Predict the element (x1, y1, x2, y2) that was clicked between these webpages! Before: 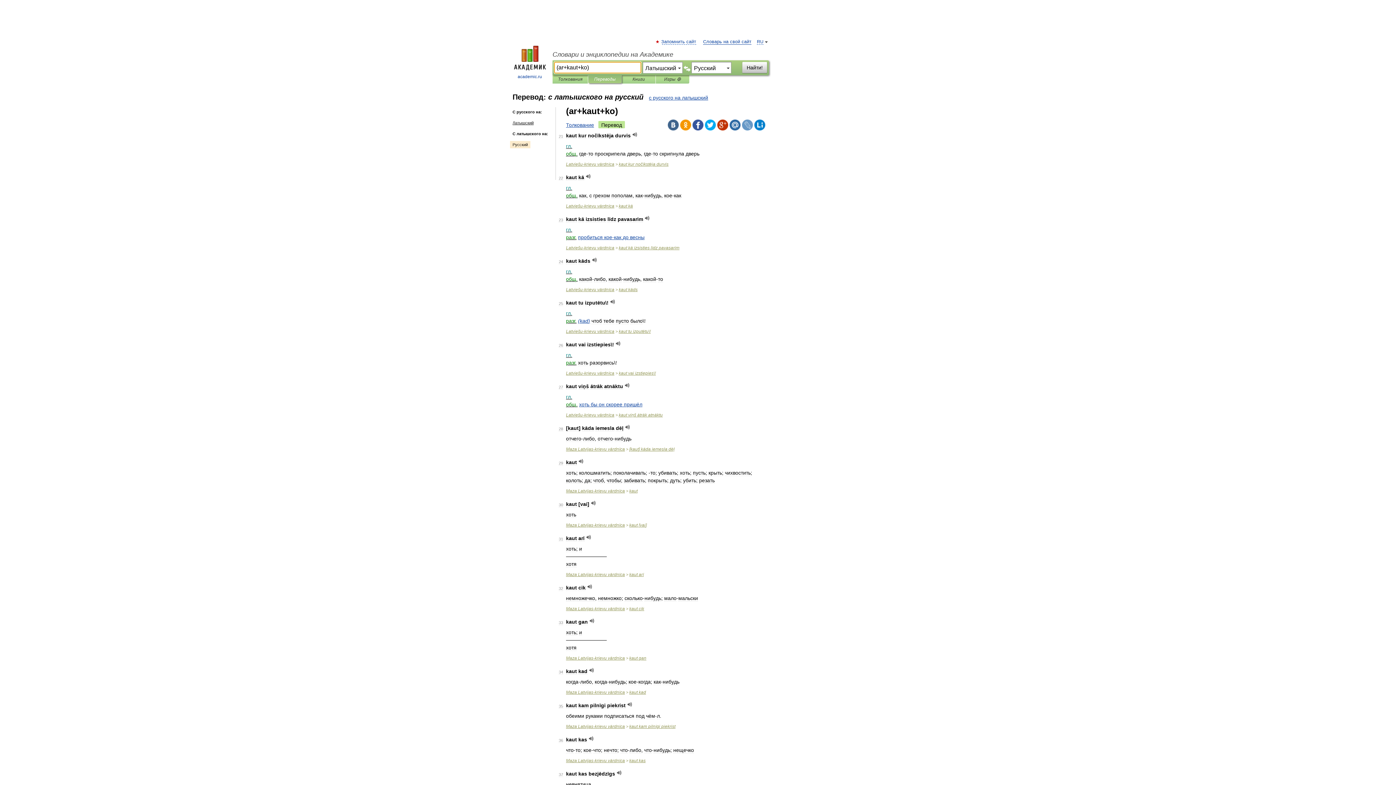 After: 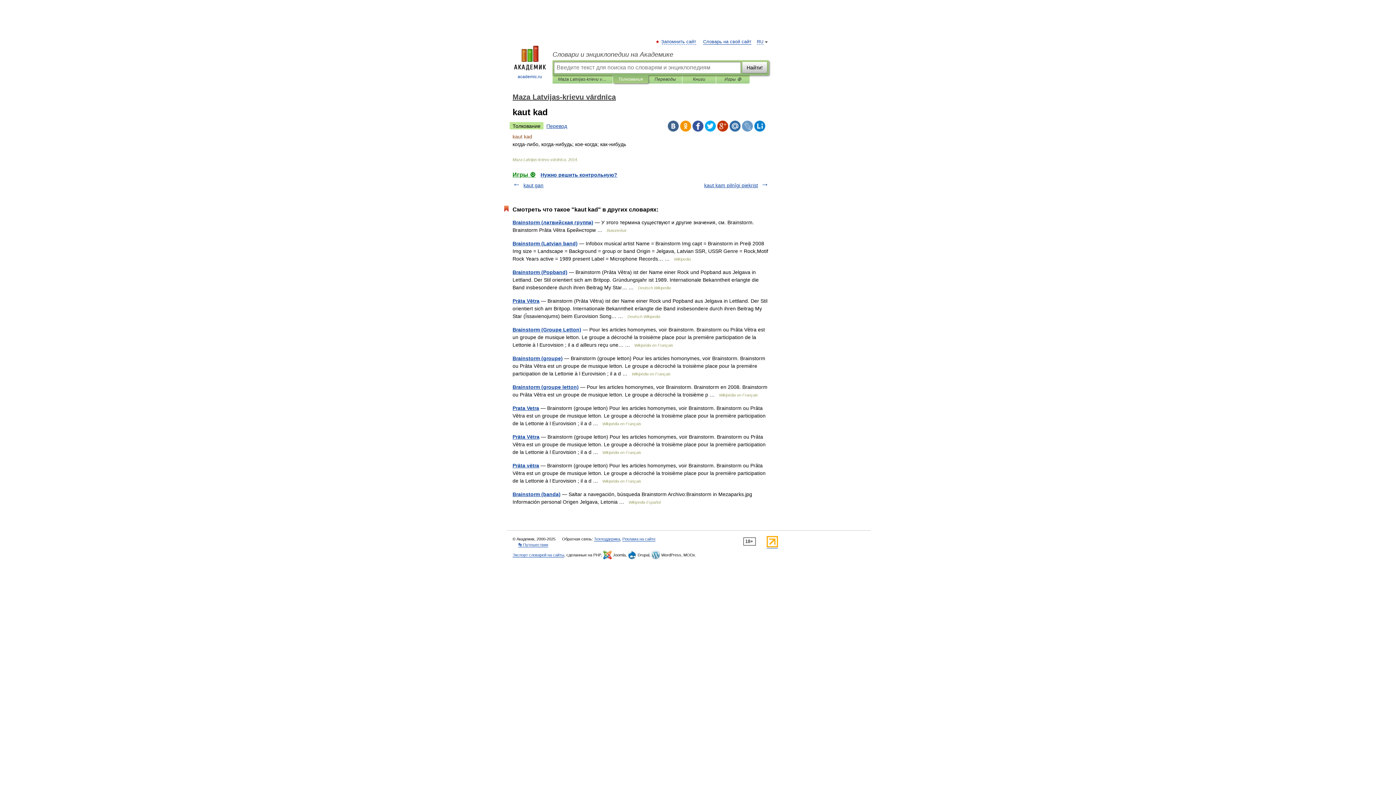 Action: label: kaut kad bbox: (629, 690, 646, 695)